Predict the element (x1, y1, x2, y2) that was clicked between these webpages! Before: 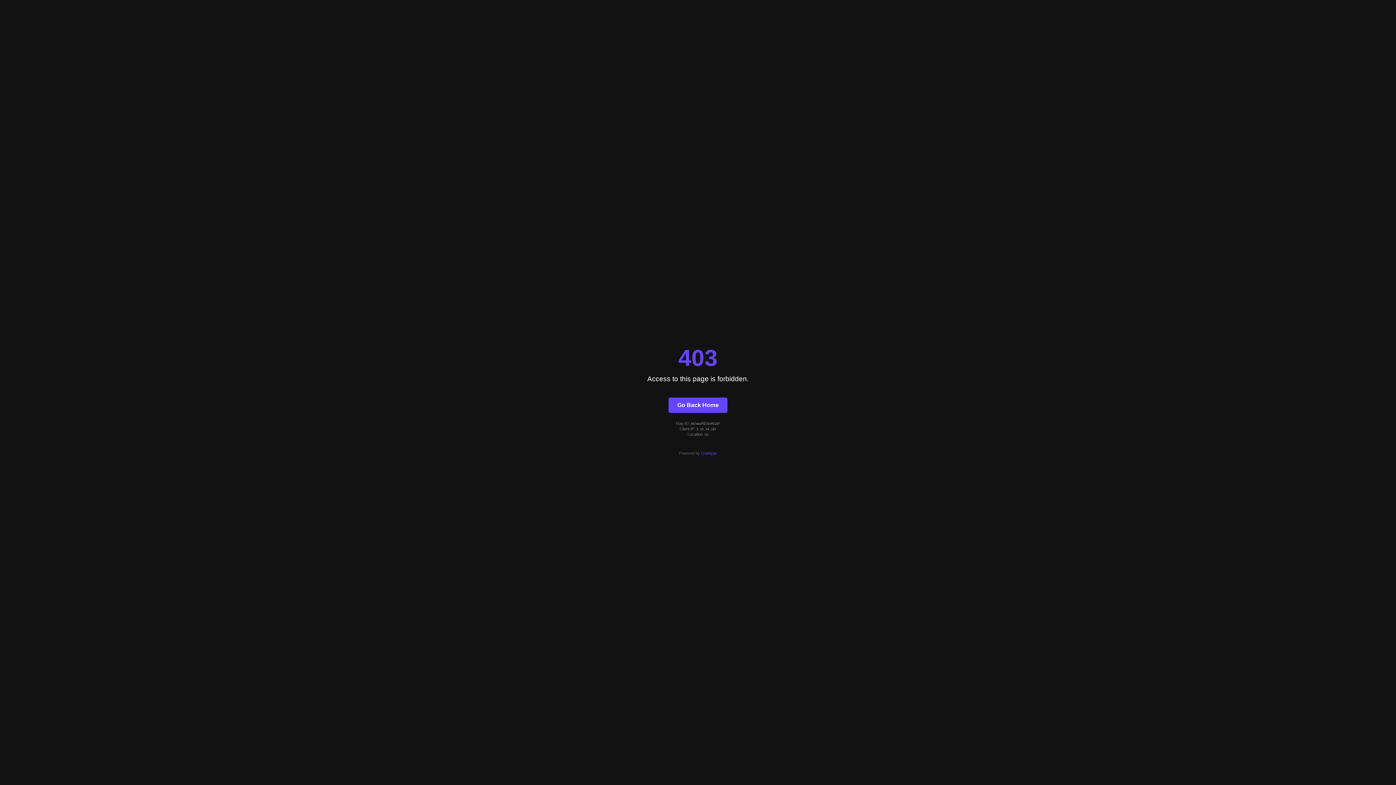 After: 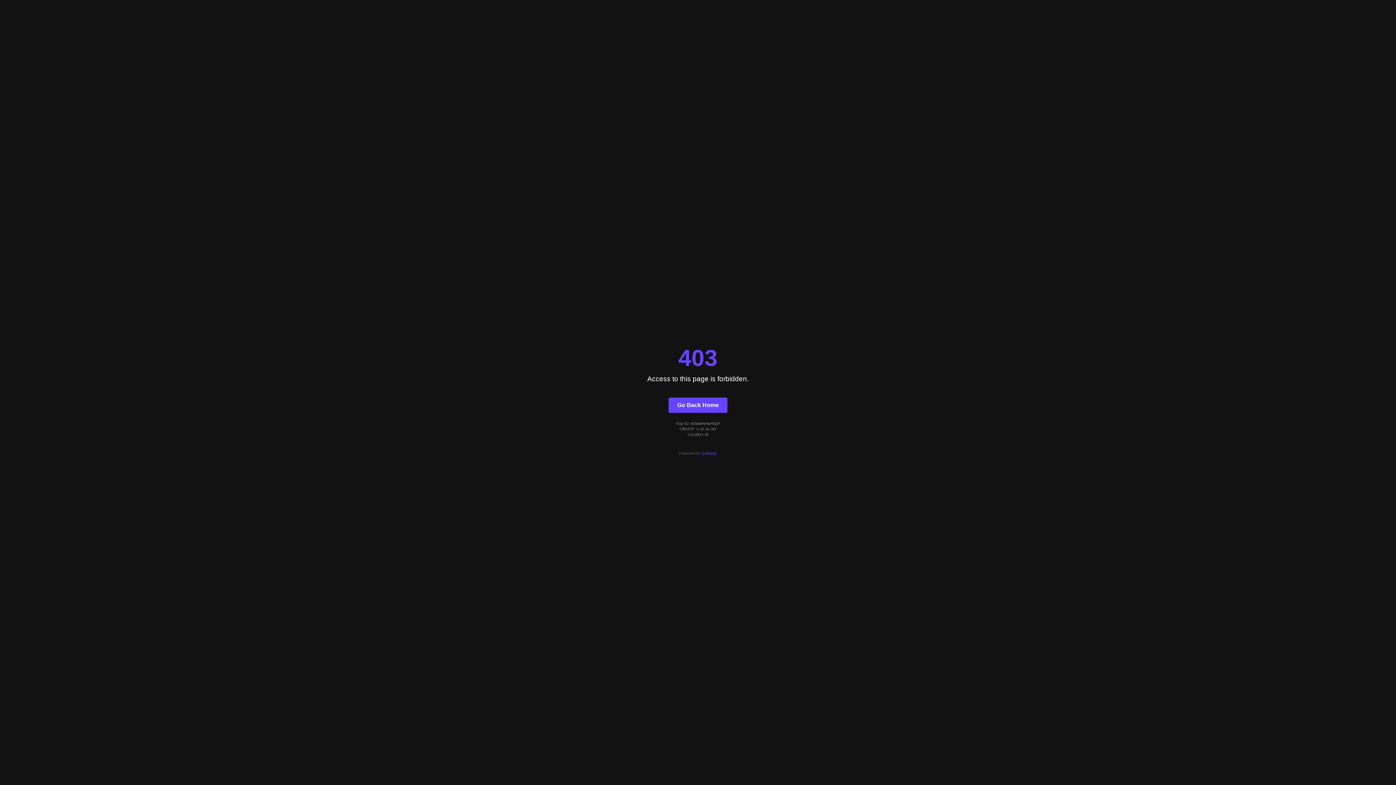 Action: bbox: (701, 451, 717, 455) label: Quintype